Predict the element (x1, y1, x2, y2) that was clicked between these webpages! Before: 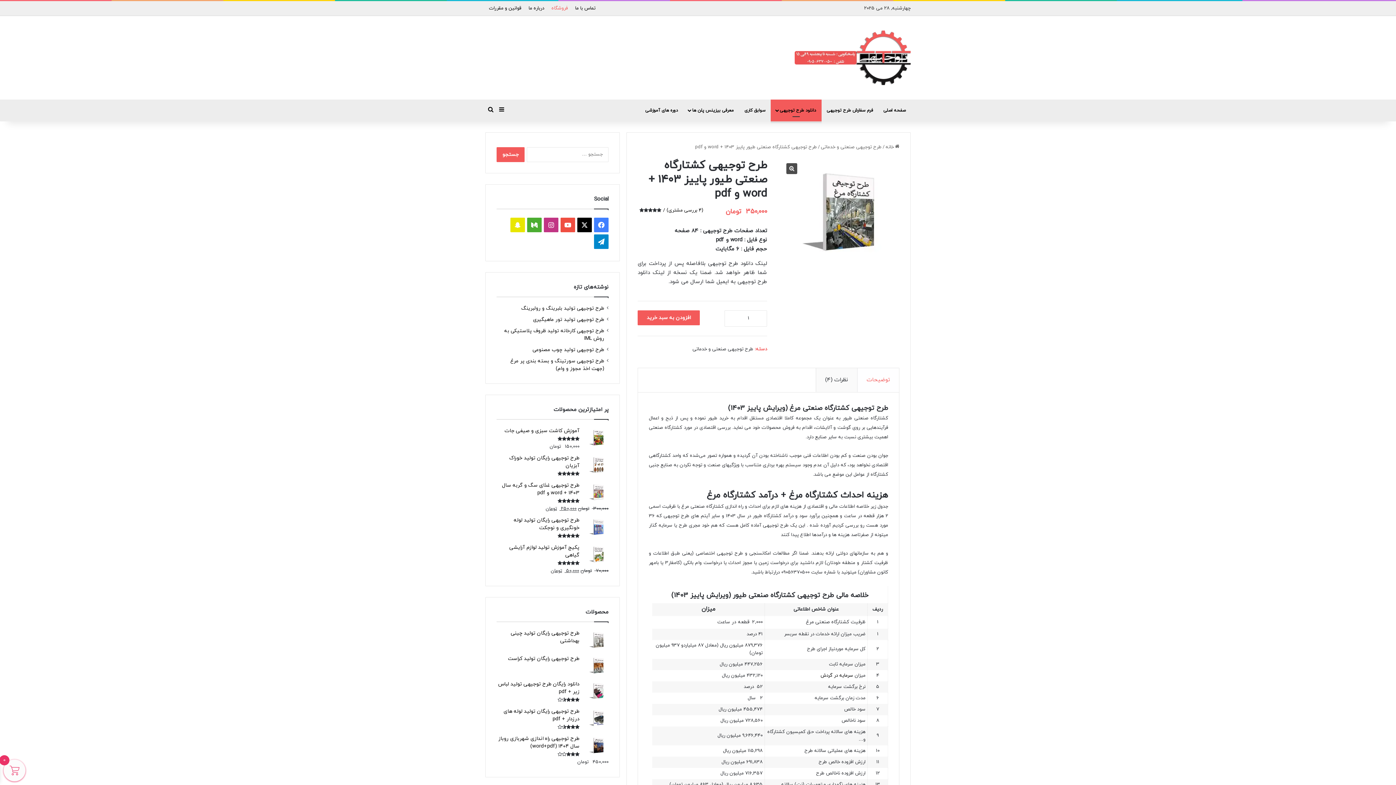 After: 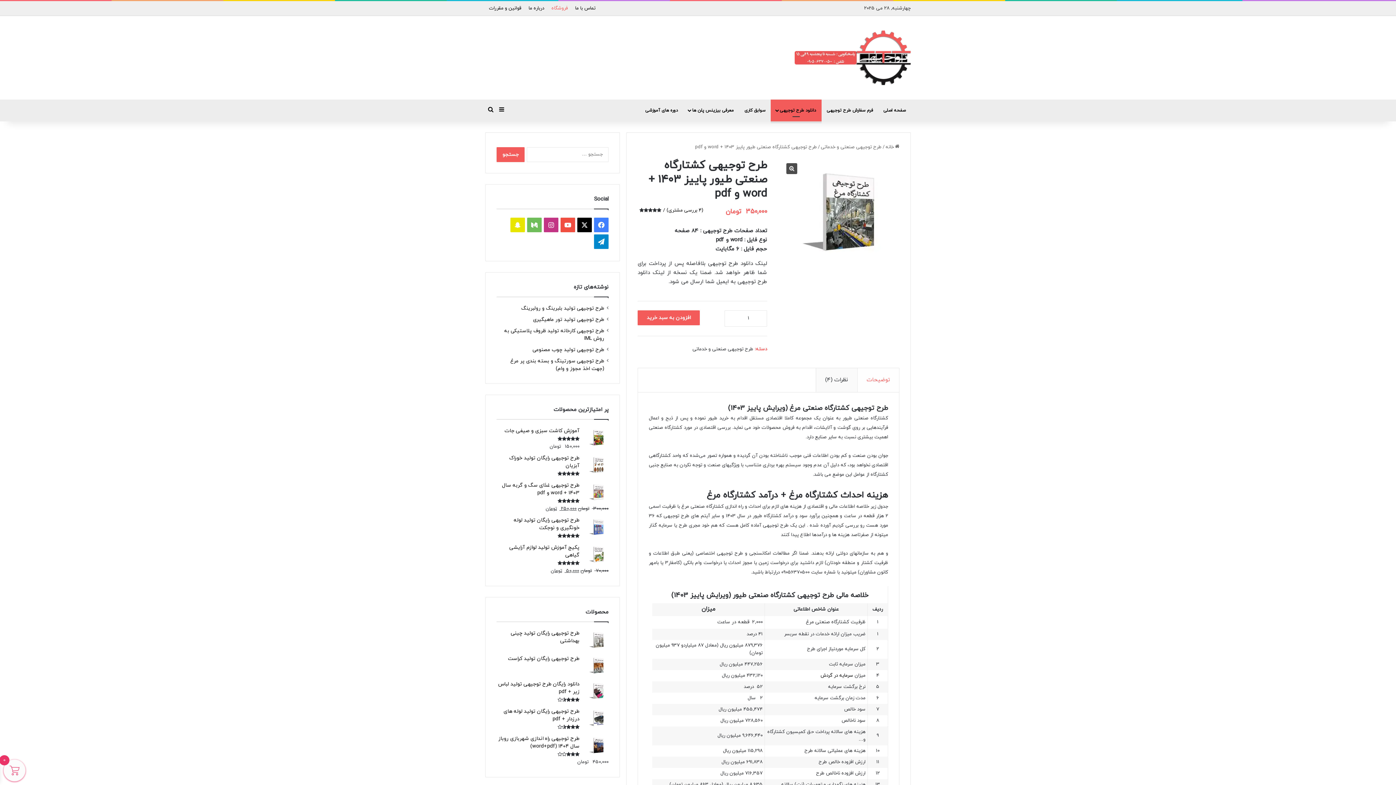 Action: bbox: (527, 217, 541, 232) label: معمولی